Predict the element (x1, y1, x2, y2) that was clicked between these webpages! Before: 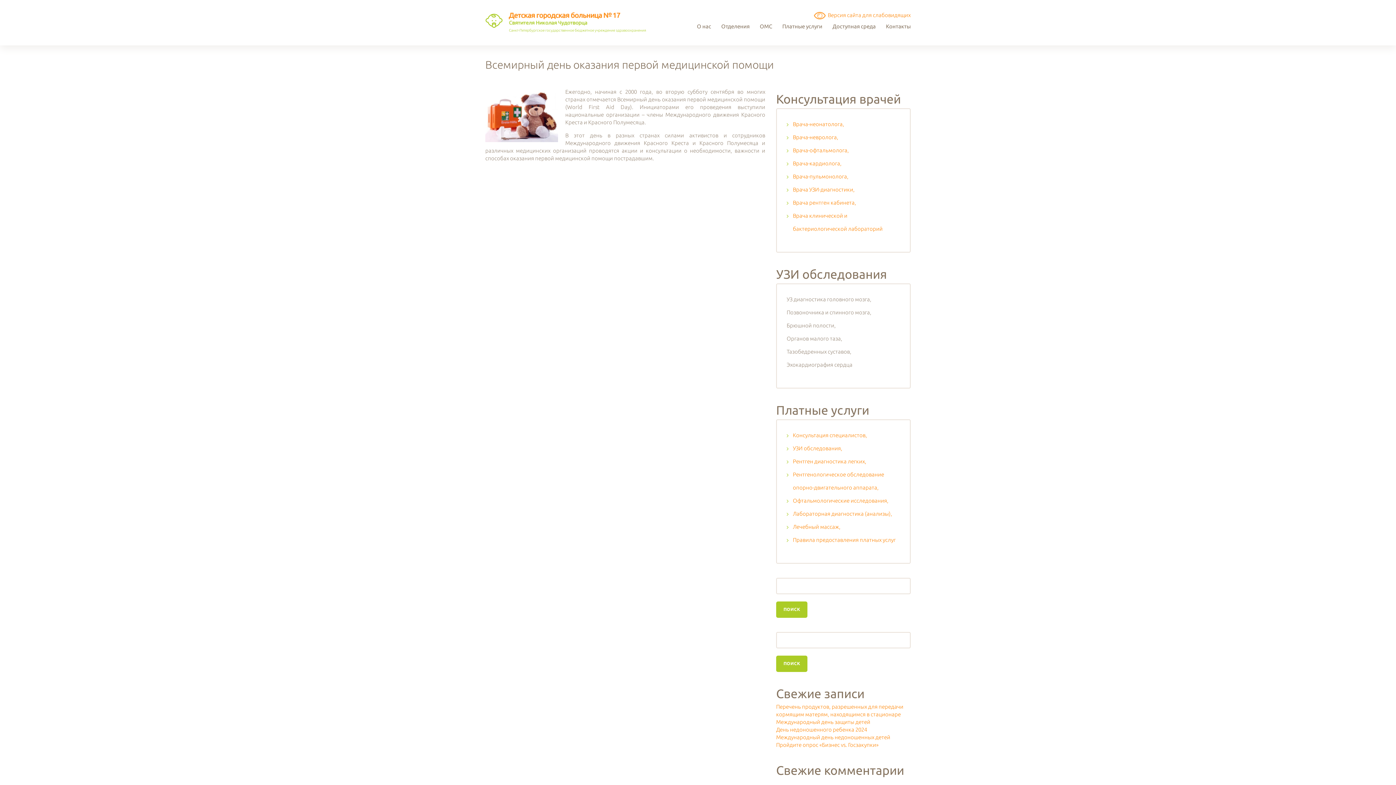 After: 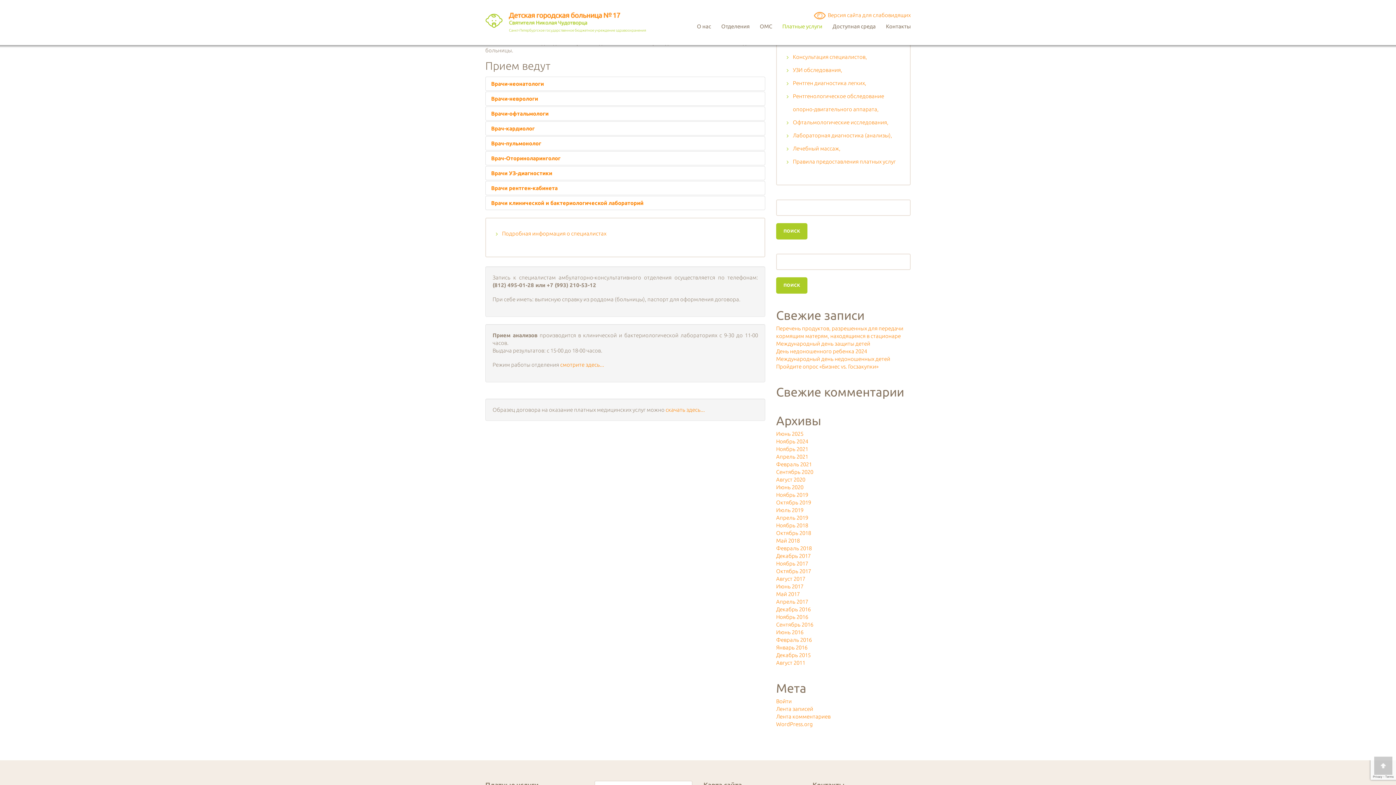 Action: label: Врача-офтальмолога, bbox: (786, 144, 849, 157)